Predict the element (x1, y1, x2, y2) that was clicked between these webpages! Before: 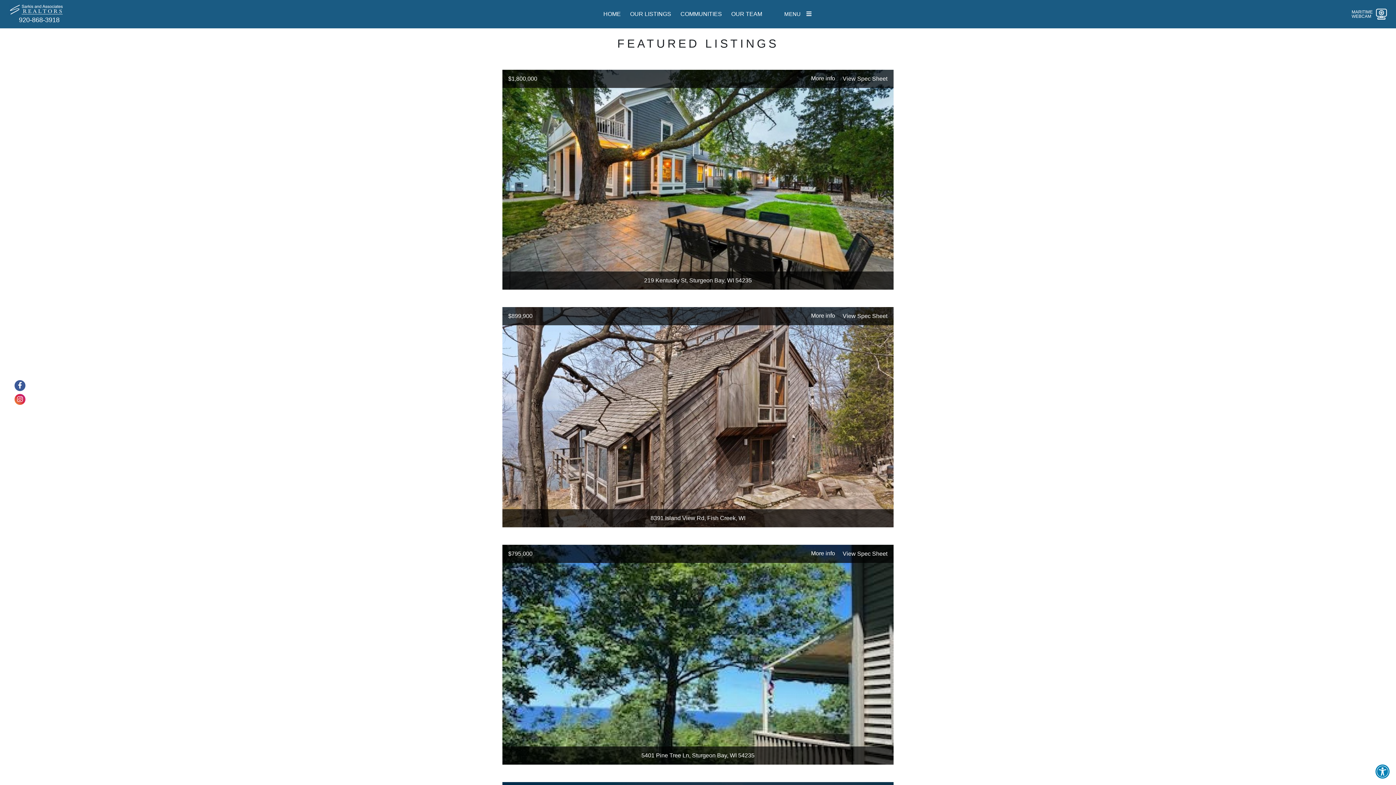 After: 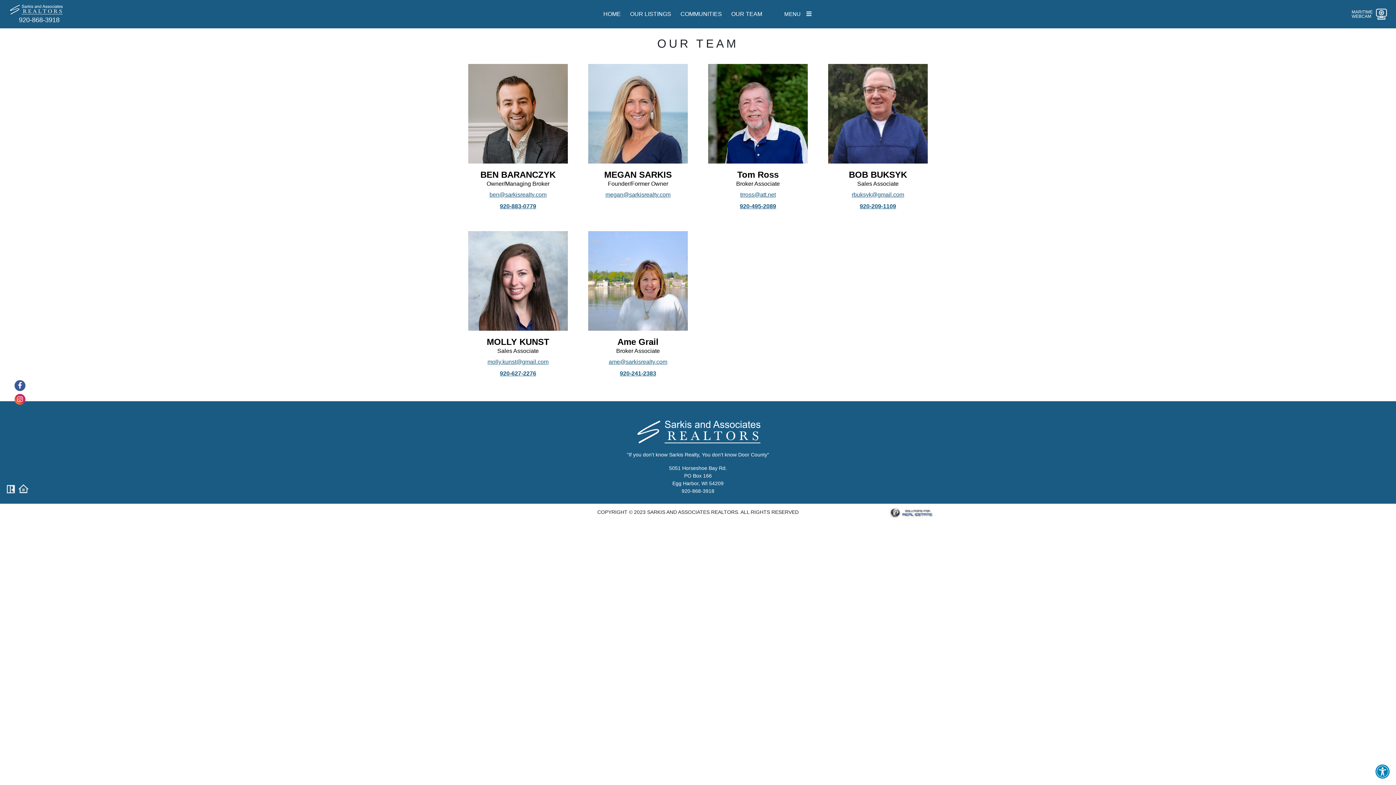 Action: bbox: (731, 10, 762, 18) label: OUR TEAM